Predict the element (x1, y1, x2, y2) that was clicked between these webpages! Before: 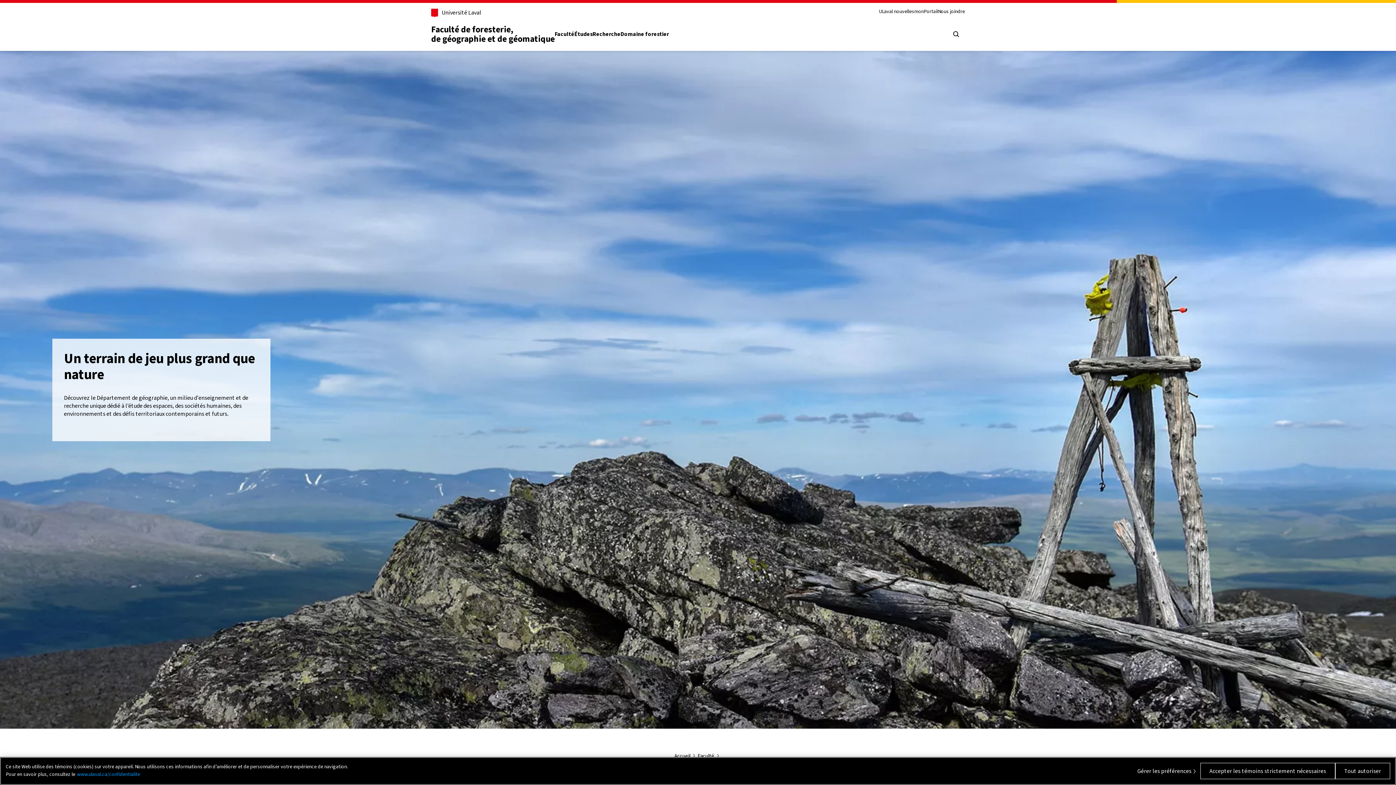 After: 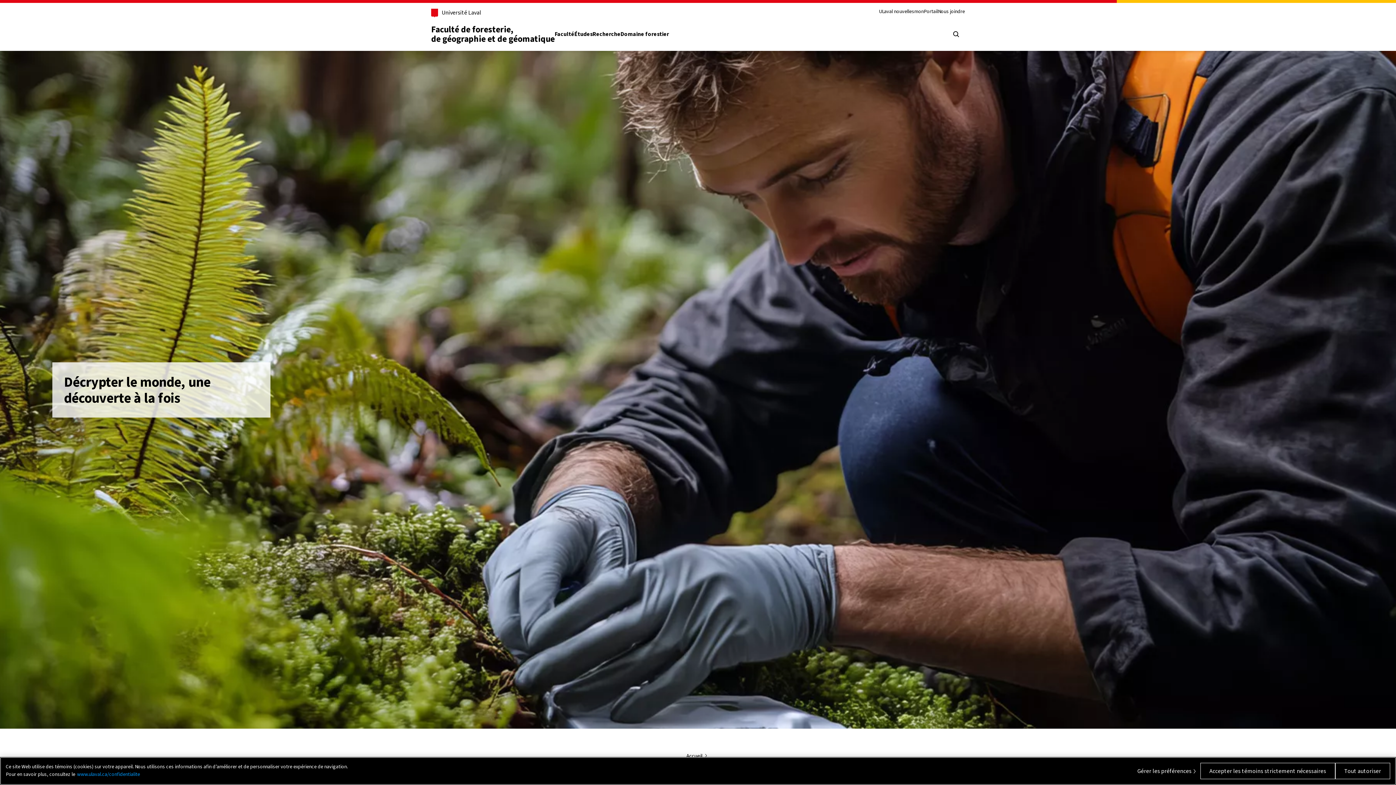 Action: bbox: (592, 30, 620, 40) label: Recherche